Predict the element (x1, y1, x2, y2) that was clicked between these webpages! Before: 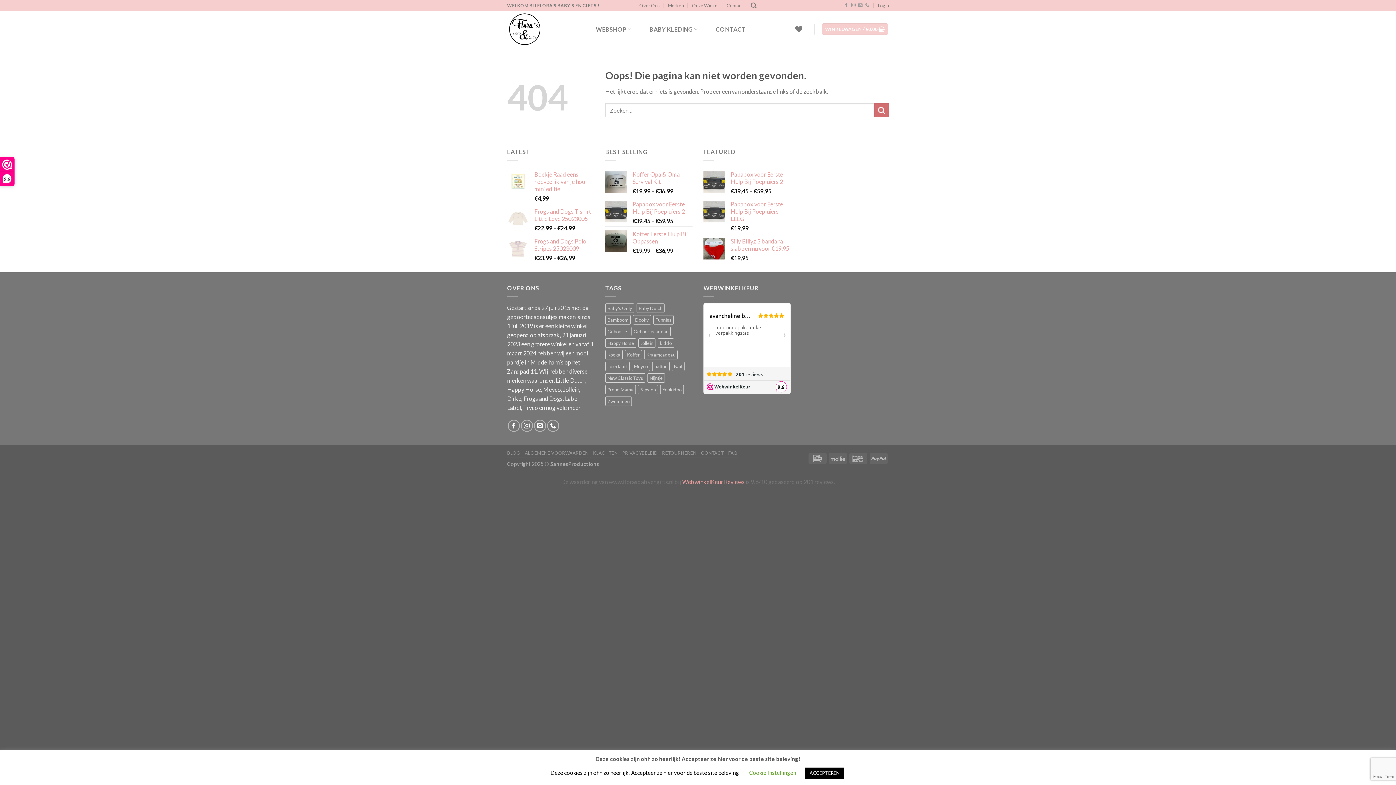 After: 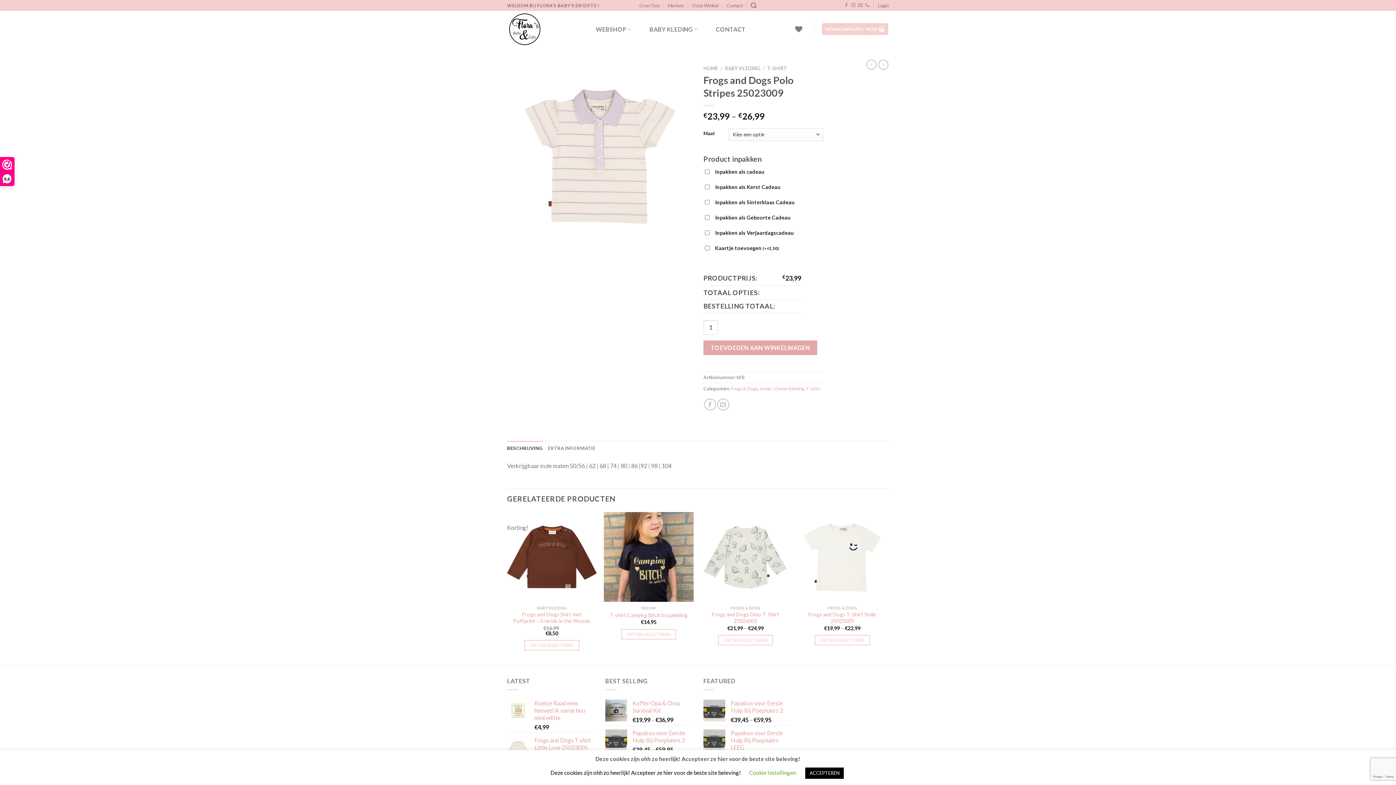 Action: bbox: (534, 237, 594, 252) label: Frogs and Dogs Polo Stripes 25023009